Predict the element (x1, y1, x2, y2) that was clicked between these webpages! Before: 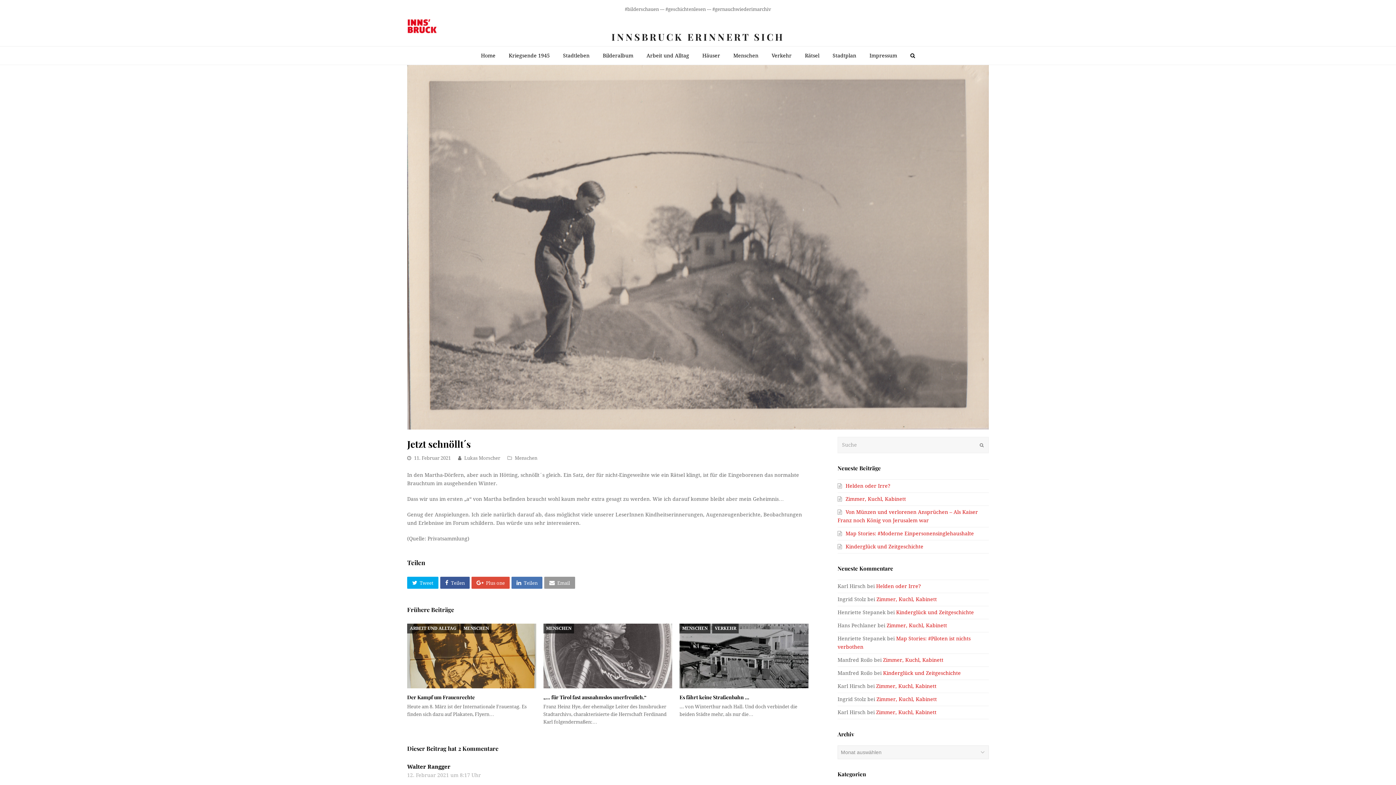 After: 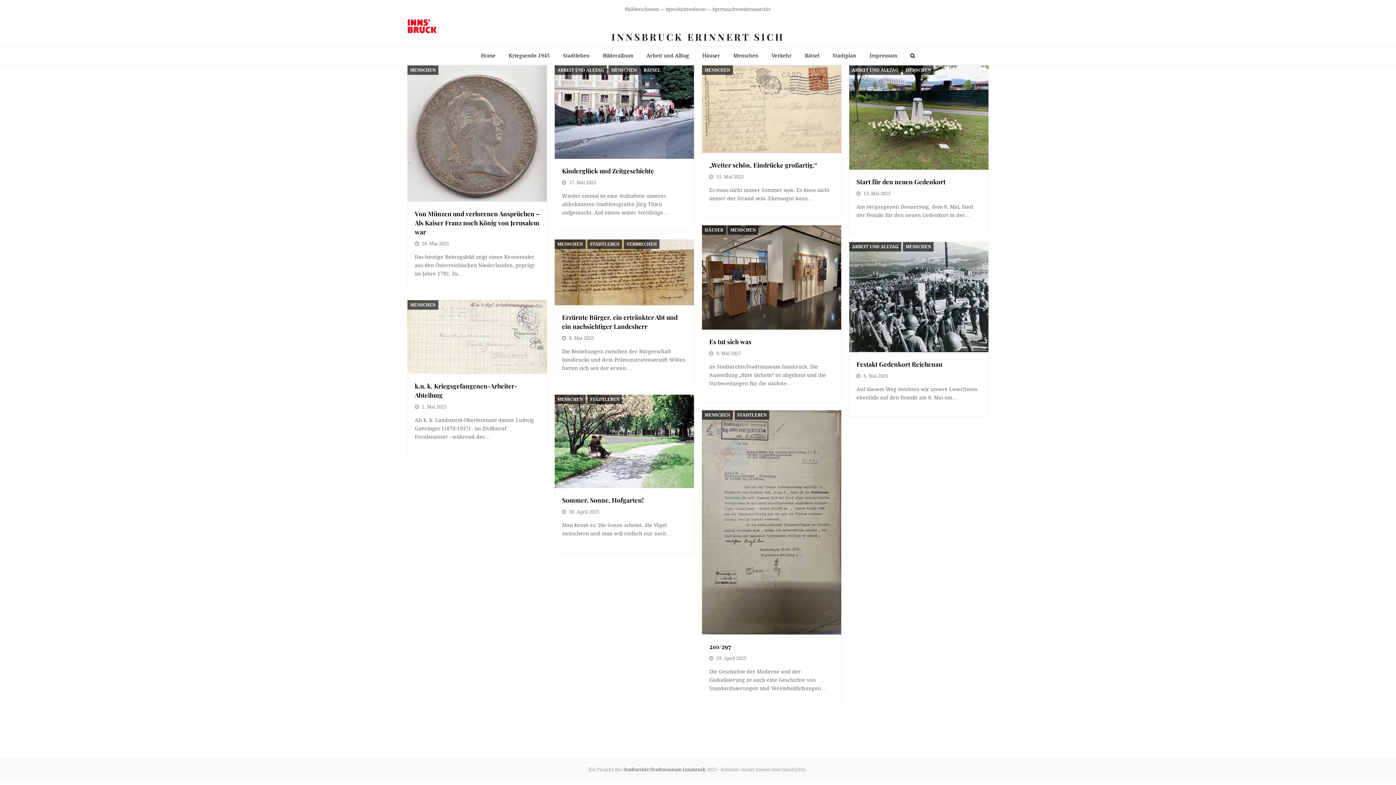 Action: label: MENSCHEN bbox: (460, 624, 491, 633)